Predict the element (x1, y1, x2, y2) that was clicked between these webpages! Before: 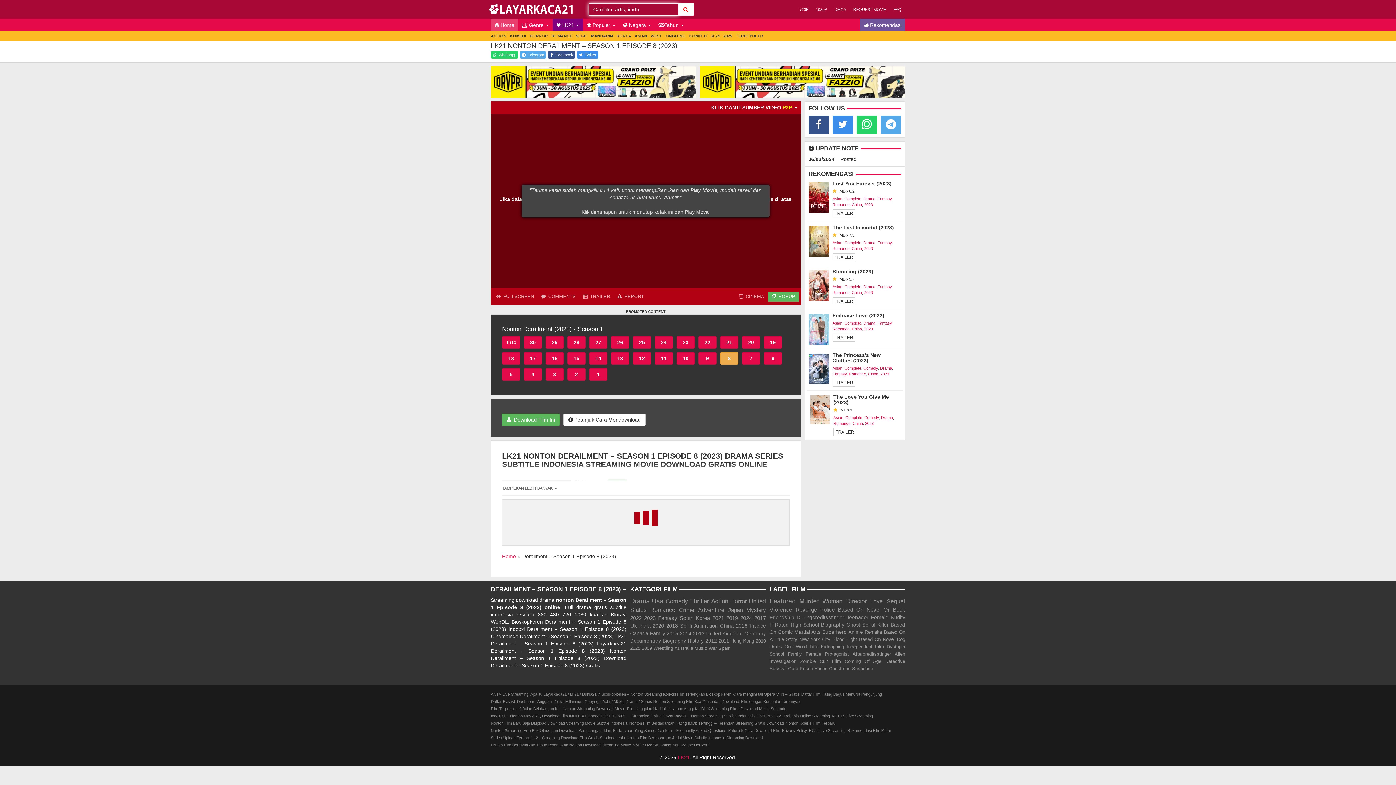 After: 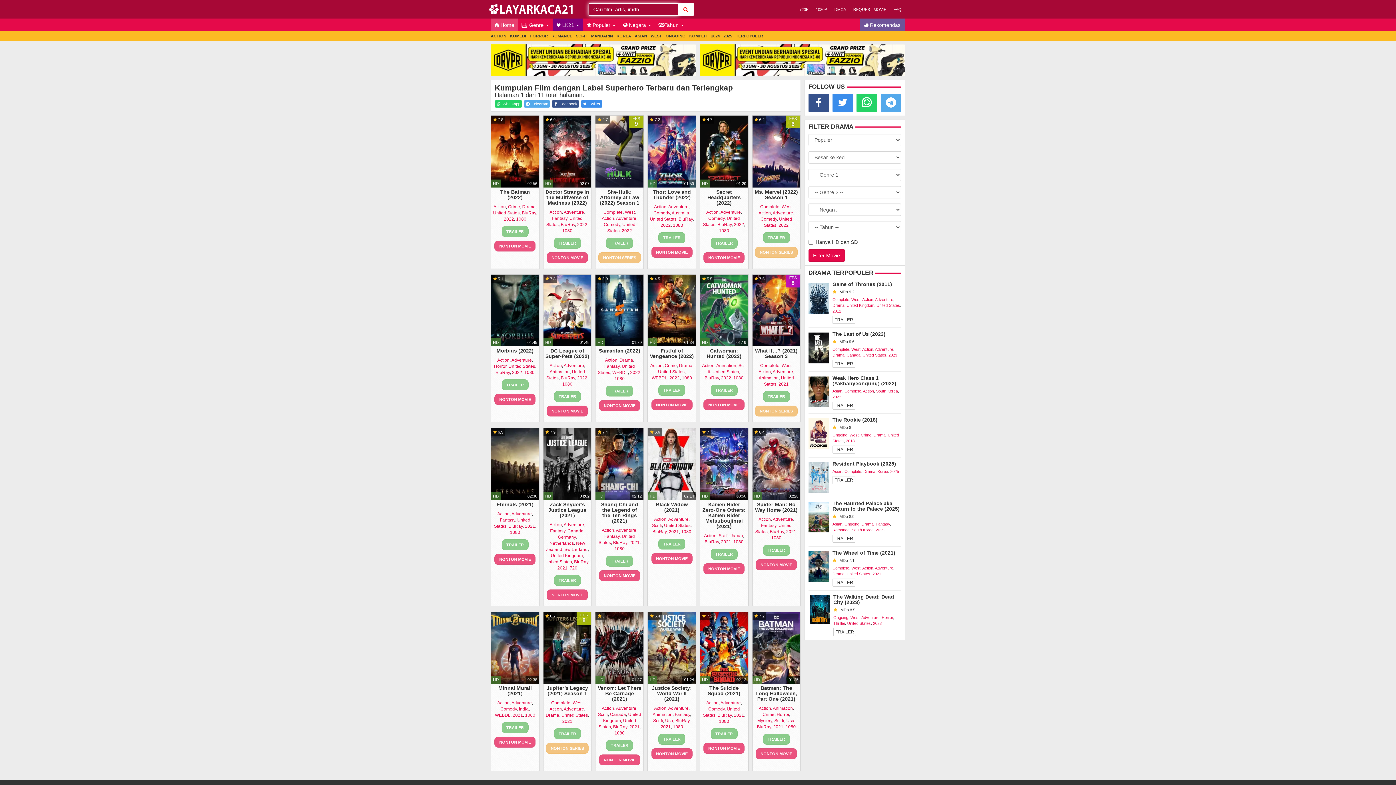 Action: label: Superhero (256 items) bbox: (822, 629, 846, 635)